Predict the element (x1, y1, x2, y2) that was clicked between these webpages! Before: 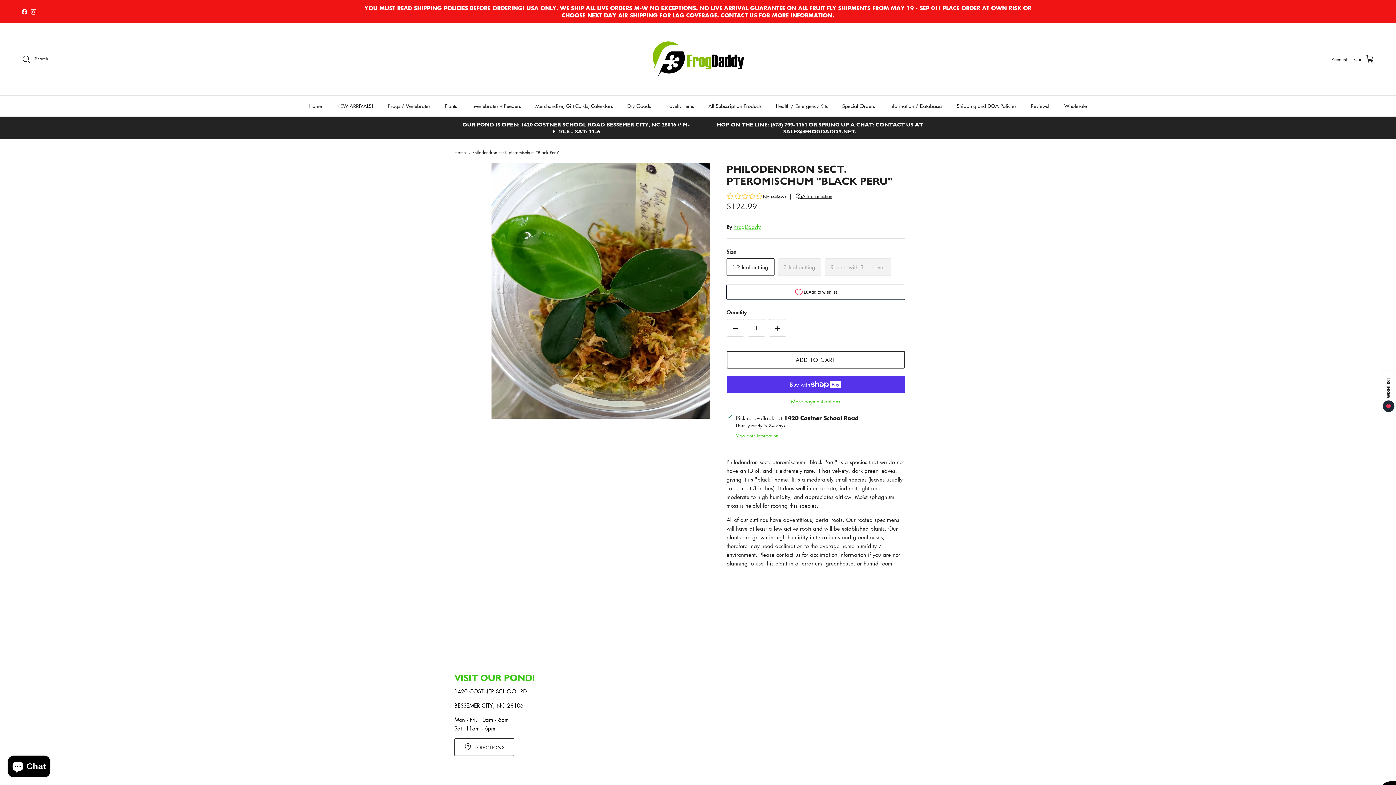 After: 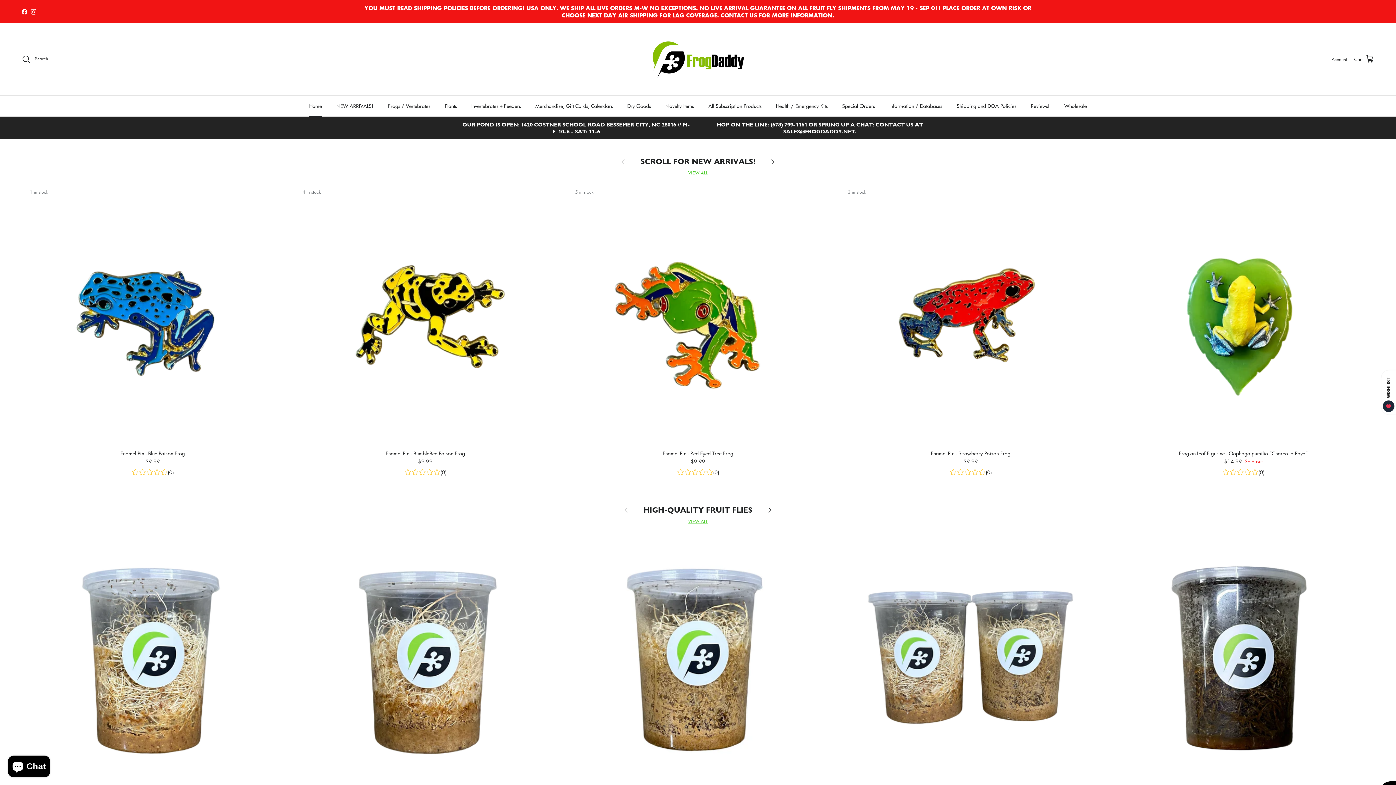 Action: bbox: (302, 95, 328, 116) label: Home